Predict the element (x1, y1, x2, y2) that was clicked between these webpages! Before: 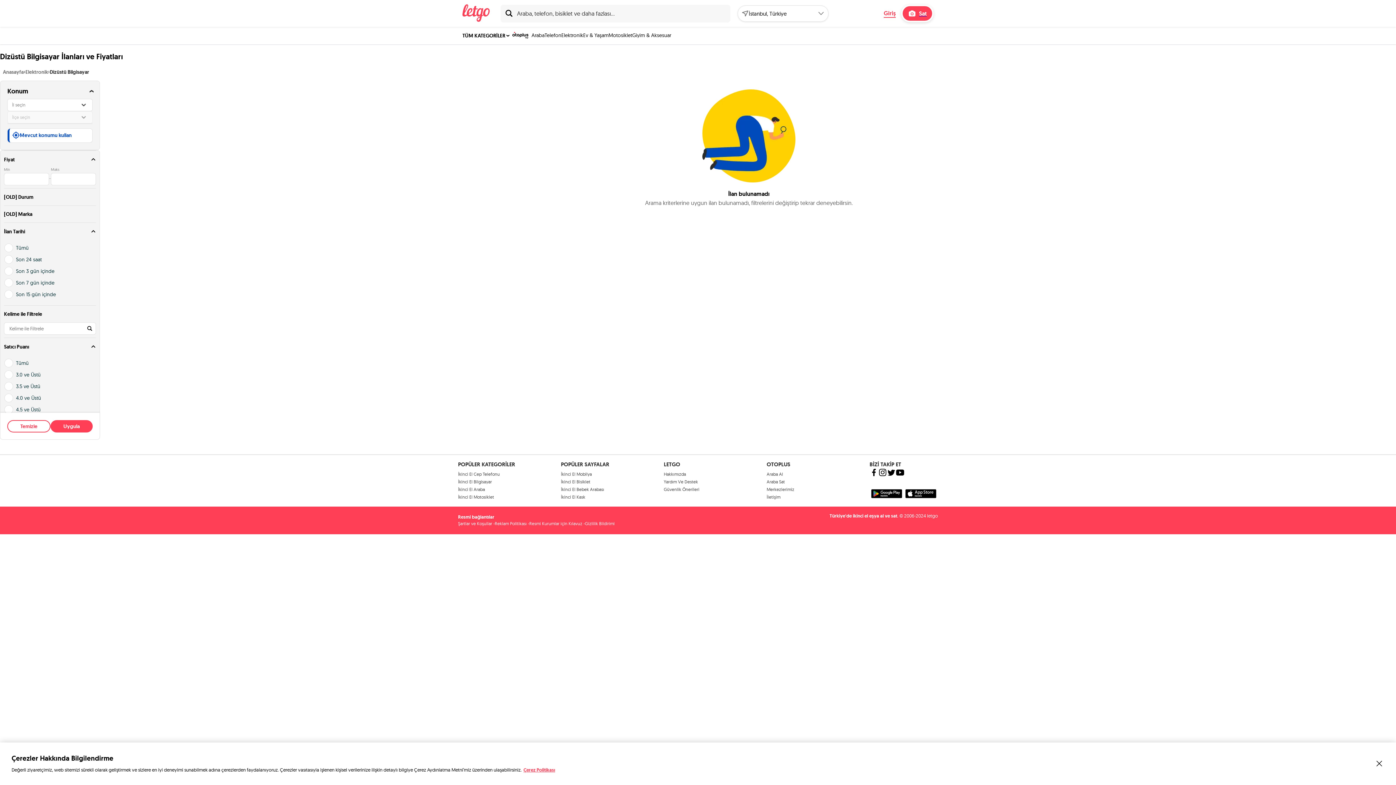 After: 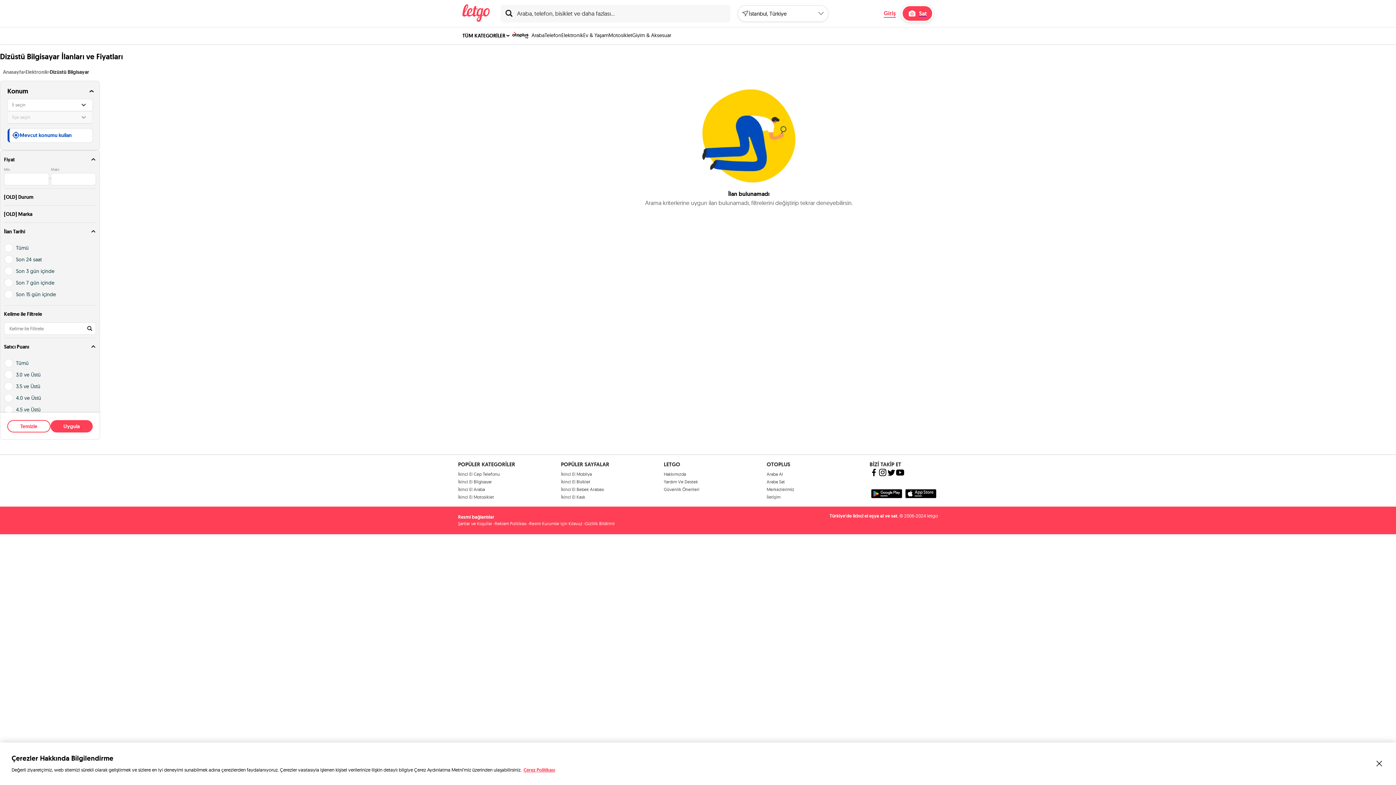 Action: label: Gizlilik Bildirimi bbox: (585, 521, 614, 526)